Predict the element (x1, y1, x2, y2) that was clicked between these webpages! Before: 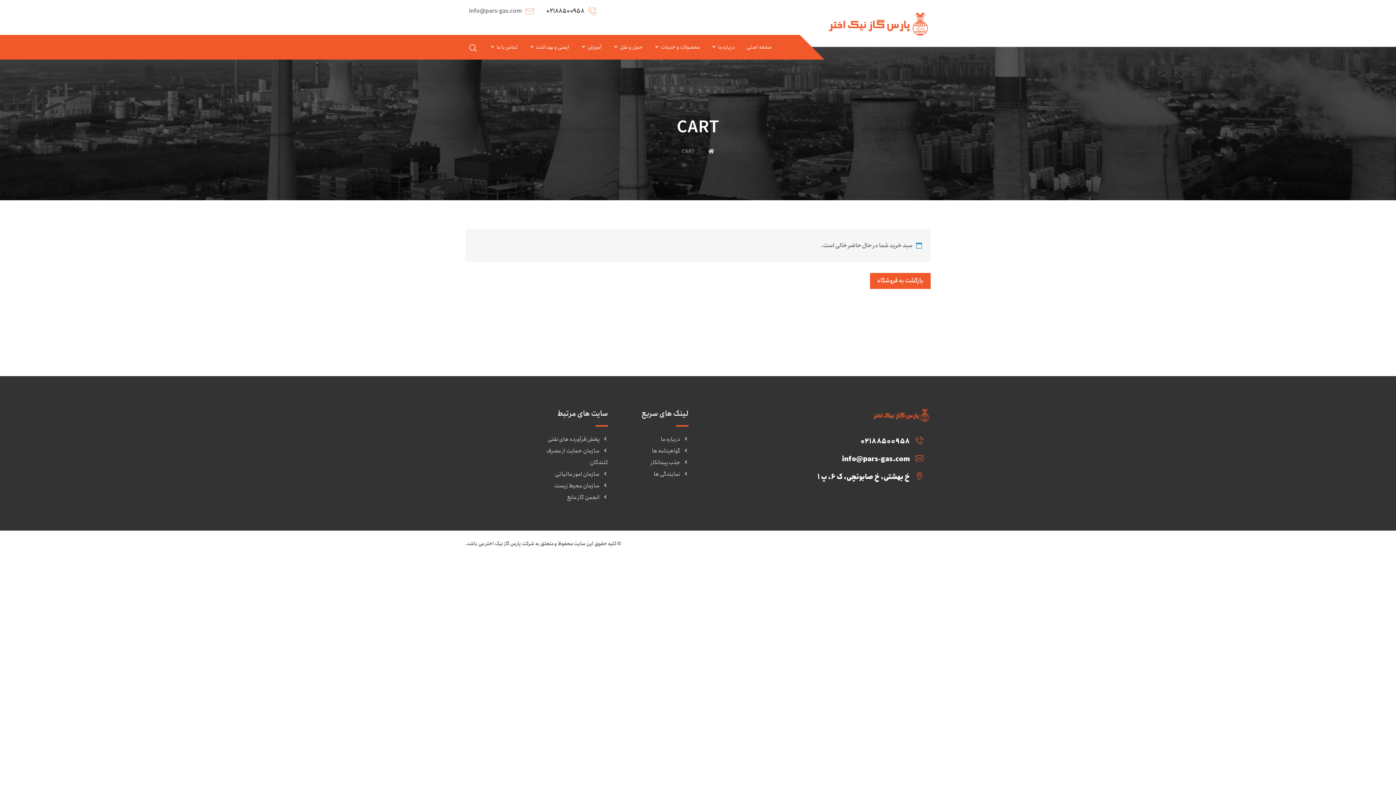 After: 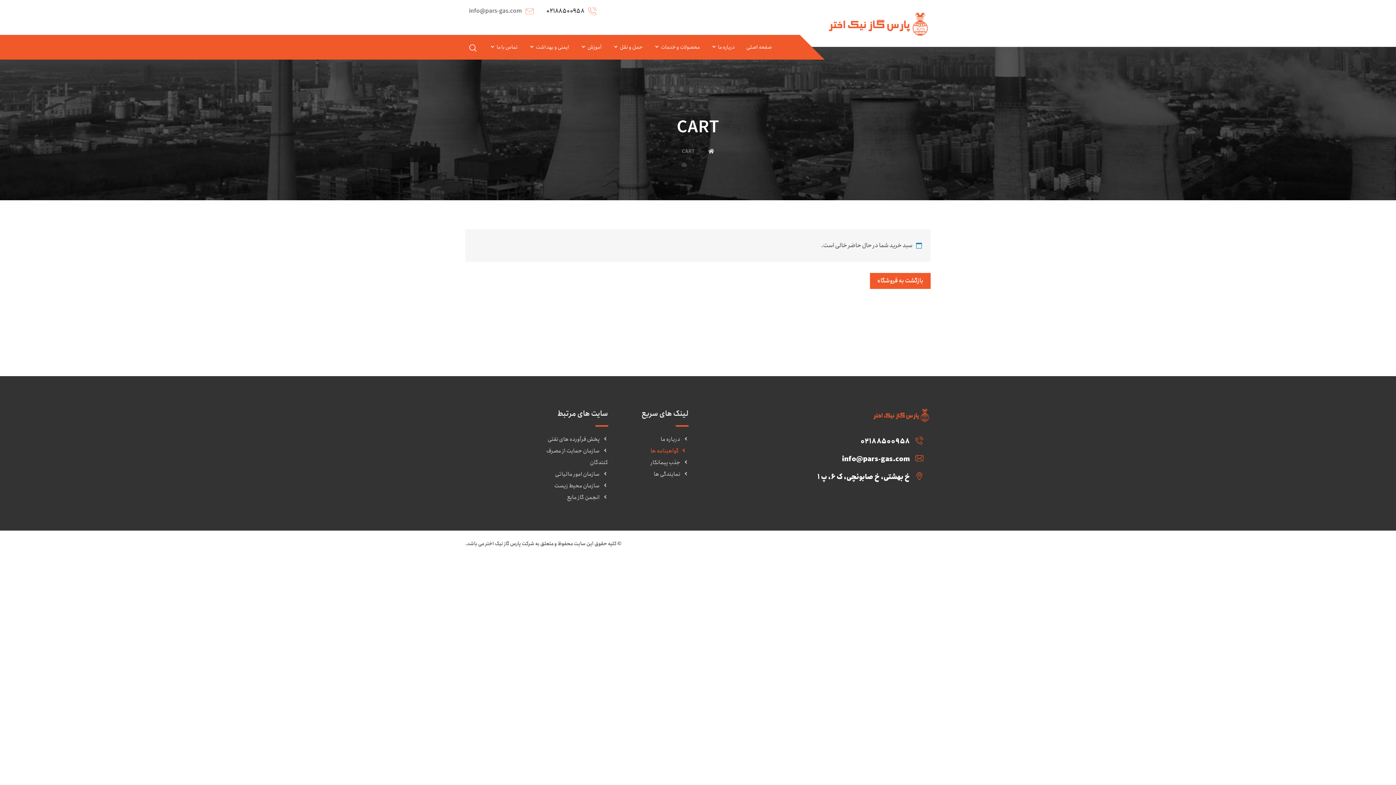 Action: label: گواهینامه ها bbox: (652, 446, 688, 455)